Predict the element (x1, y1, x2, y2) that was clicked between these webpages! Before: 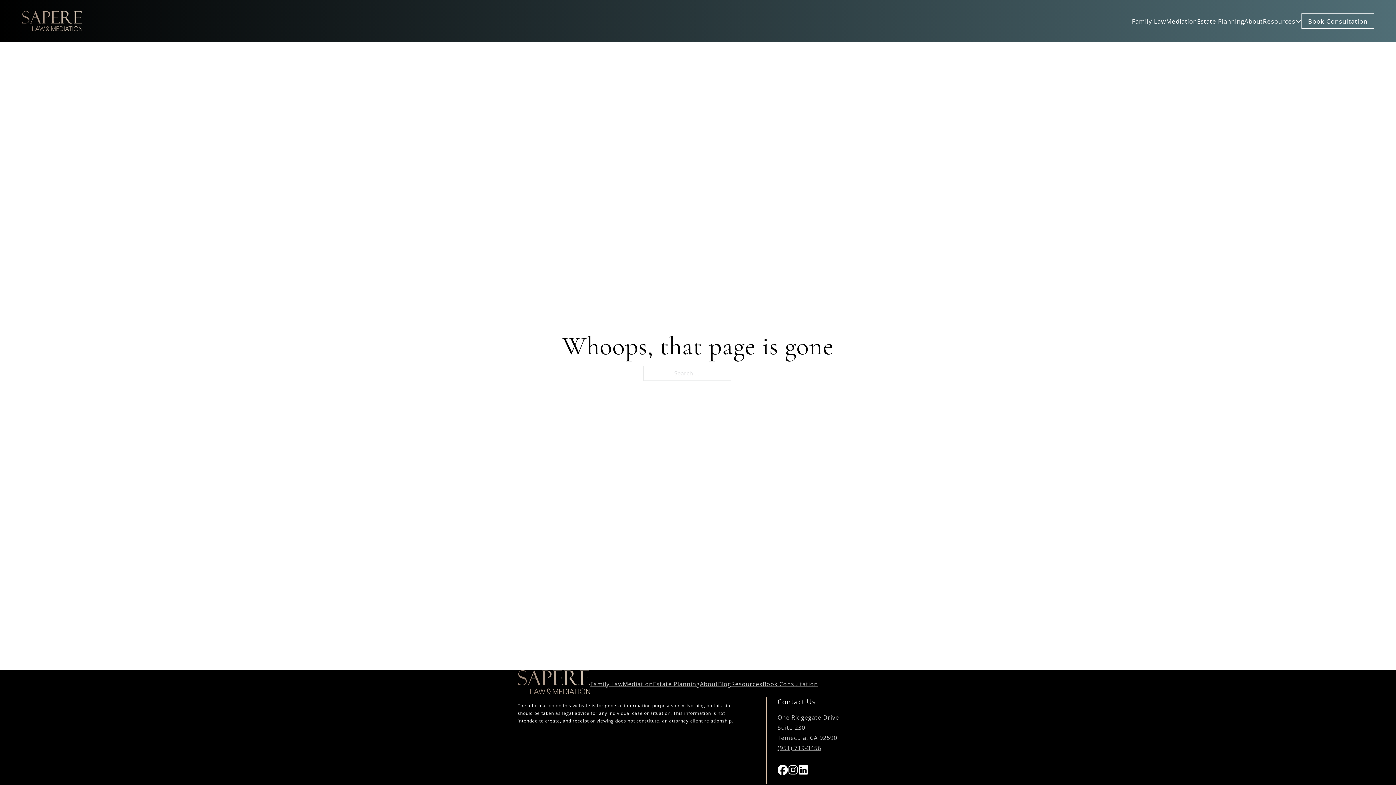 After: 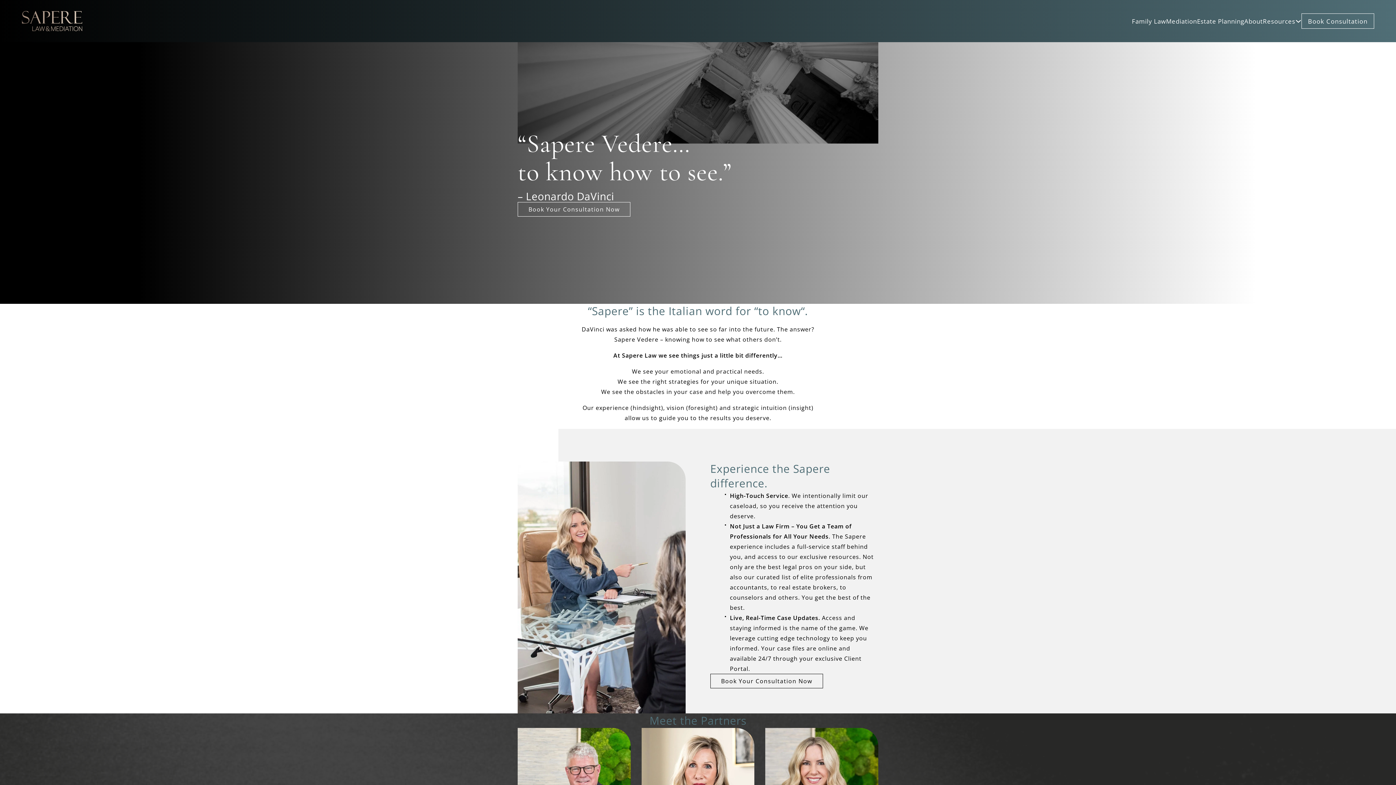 Action: label: About bbox: (700, 679, 718, 689)